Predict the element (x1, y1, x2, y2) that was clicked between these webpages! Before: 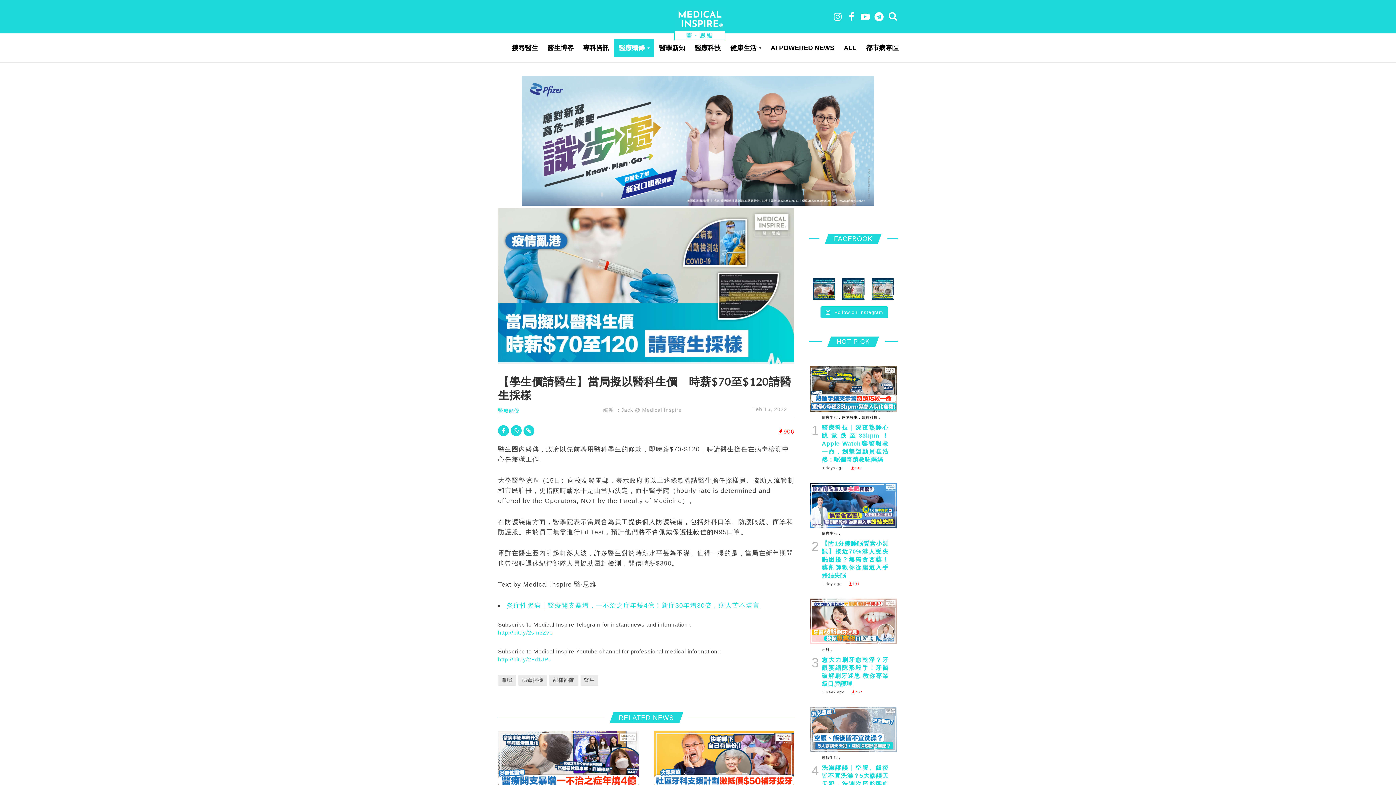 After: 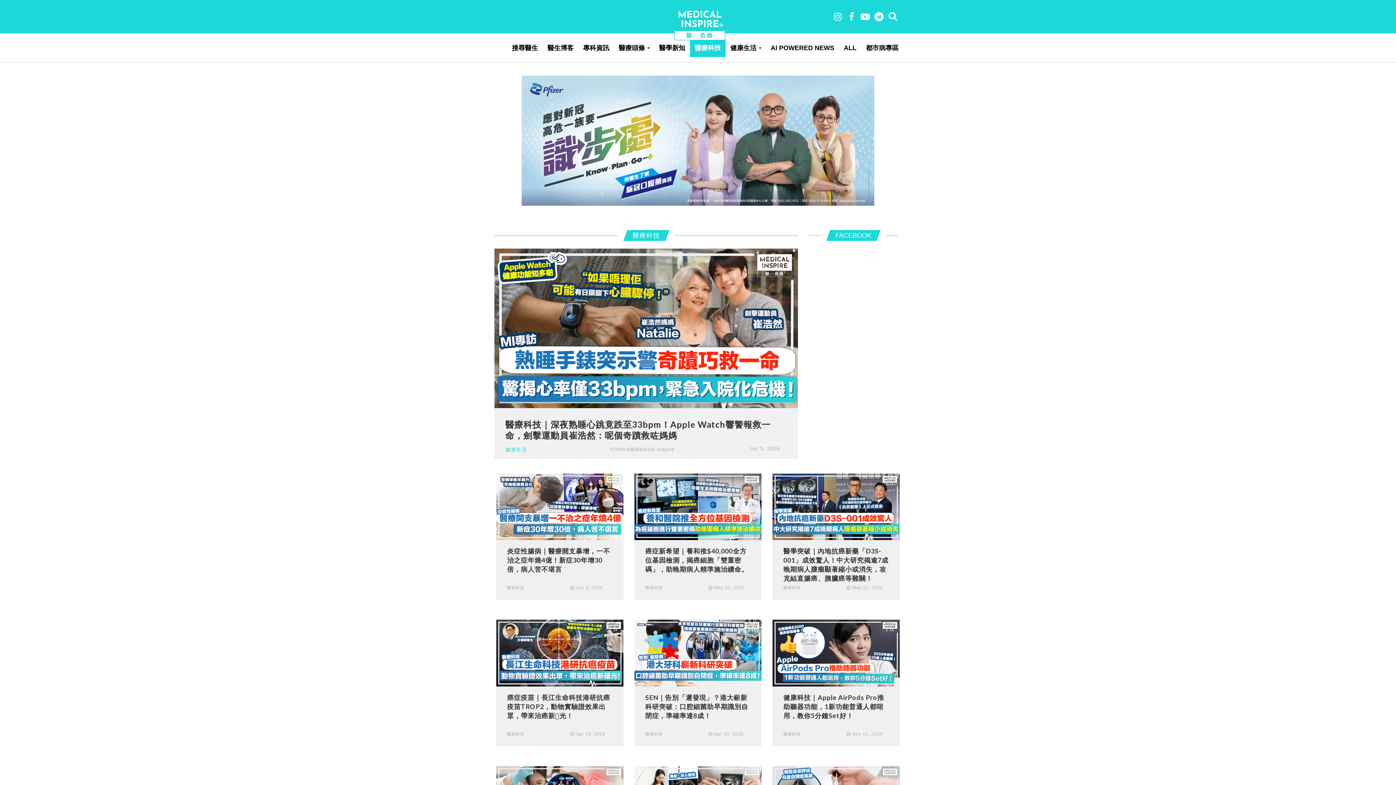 Action: bbox: (690, 38, 725, 57) label: 醫療科技